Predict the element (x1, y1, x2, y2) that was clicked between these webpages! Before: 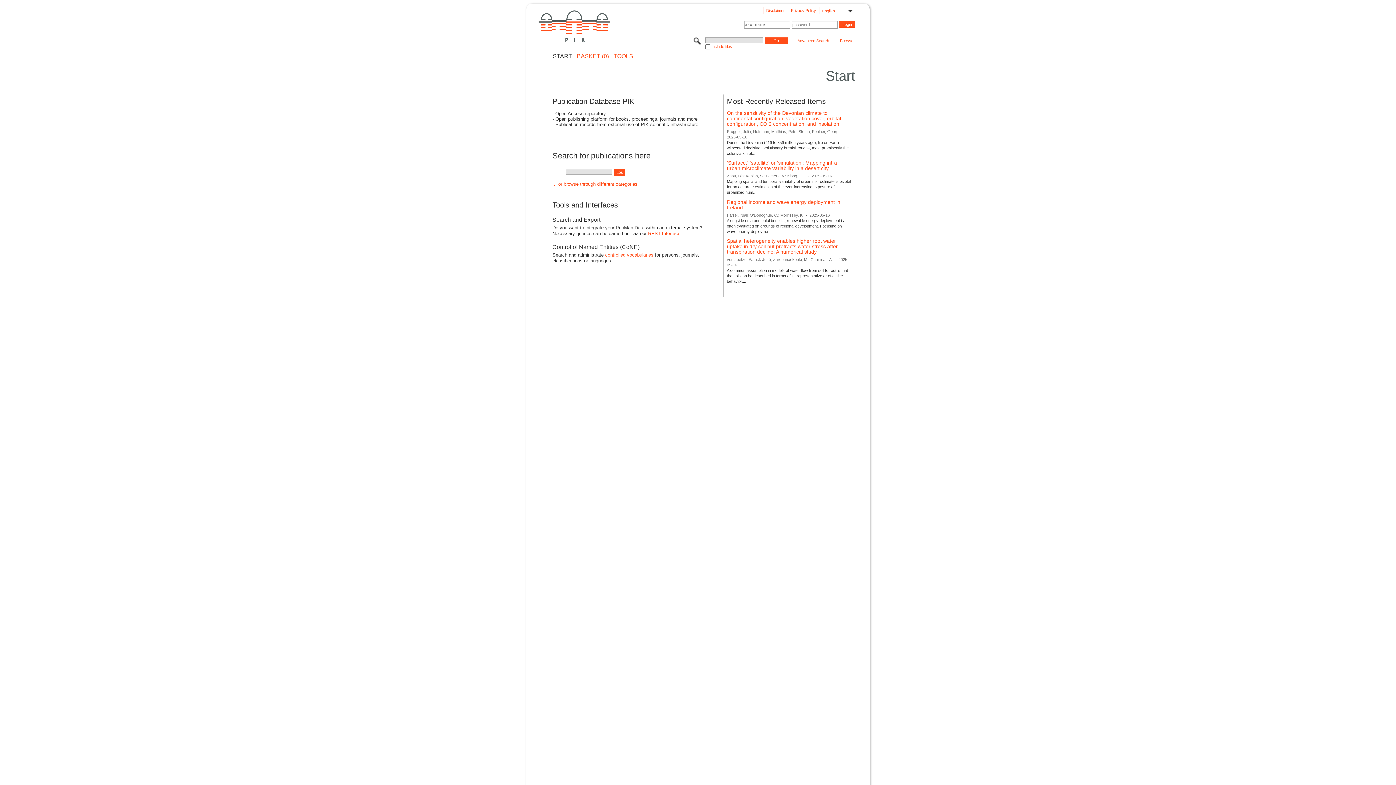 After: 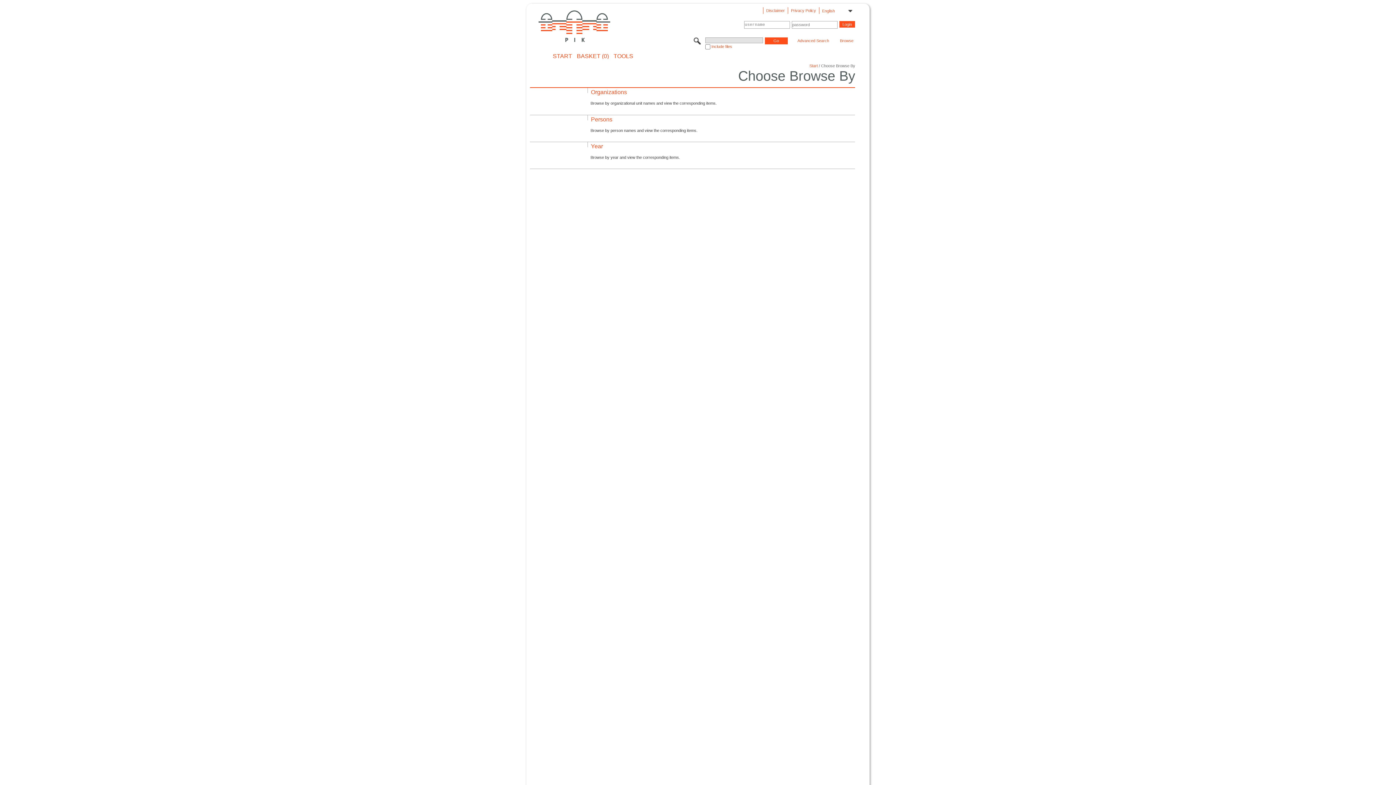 Action: bbox: (839, 38, 854, 44) label: Browse